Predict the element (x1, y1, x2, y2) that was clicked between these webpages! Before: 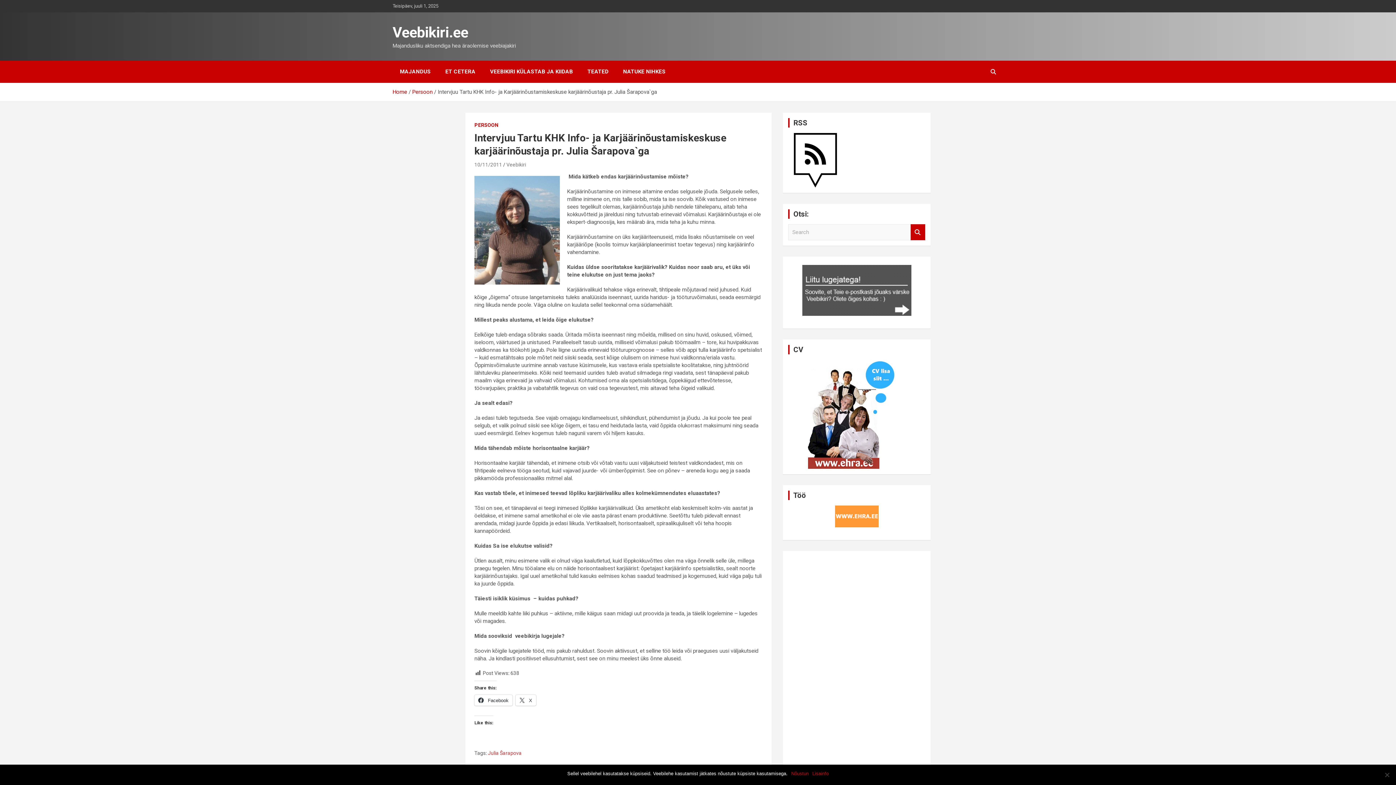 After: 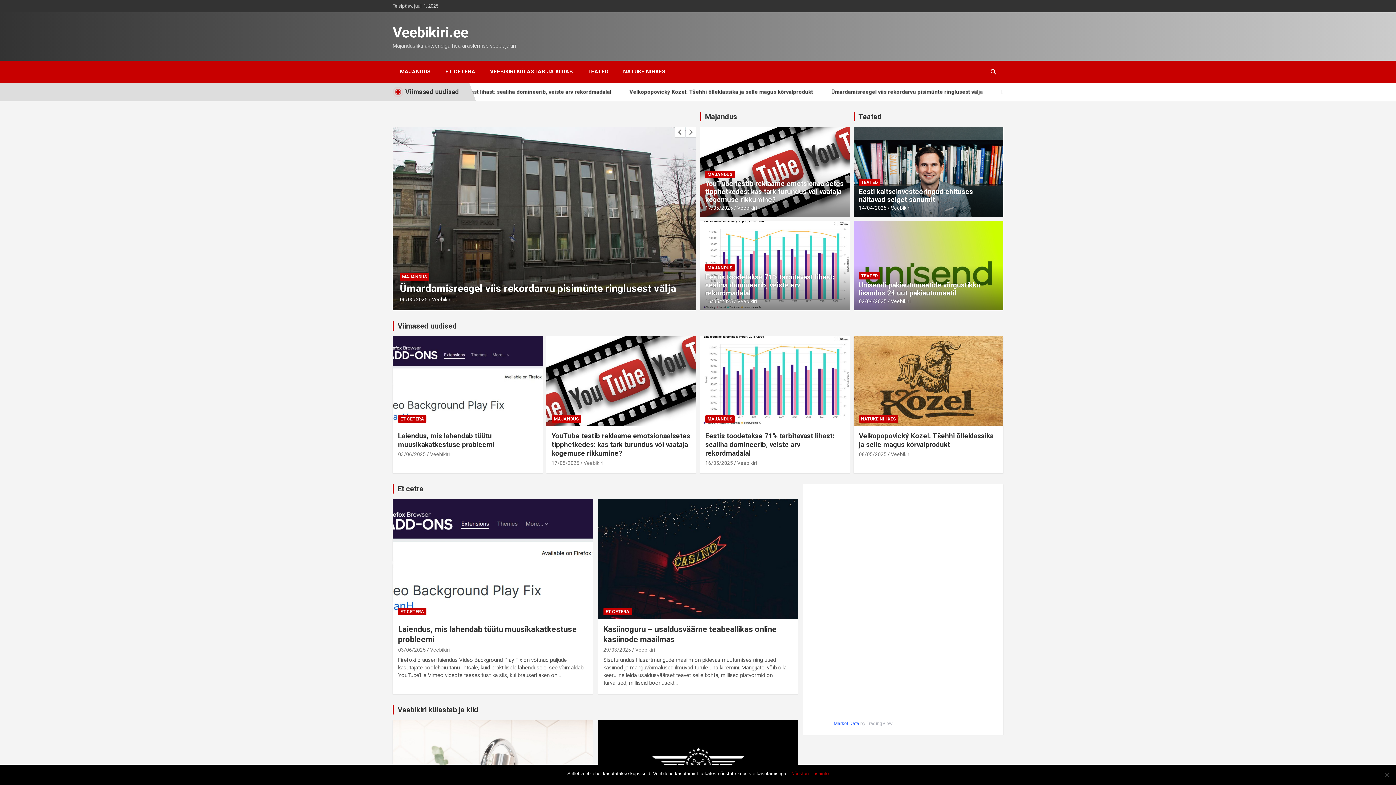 Action: label: Veebikiri.ee bbox: (392, 24, 468, 41)